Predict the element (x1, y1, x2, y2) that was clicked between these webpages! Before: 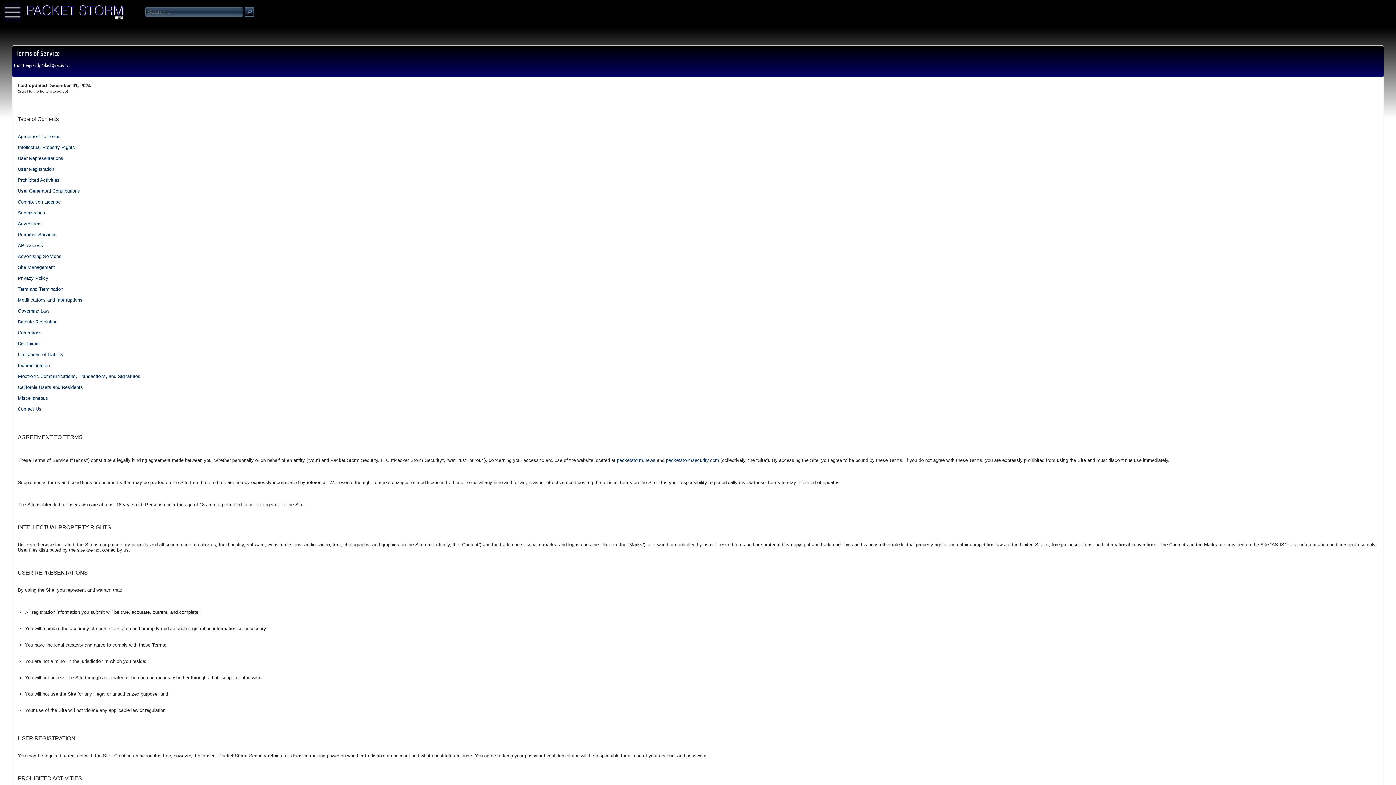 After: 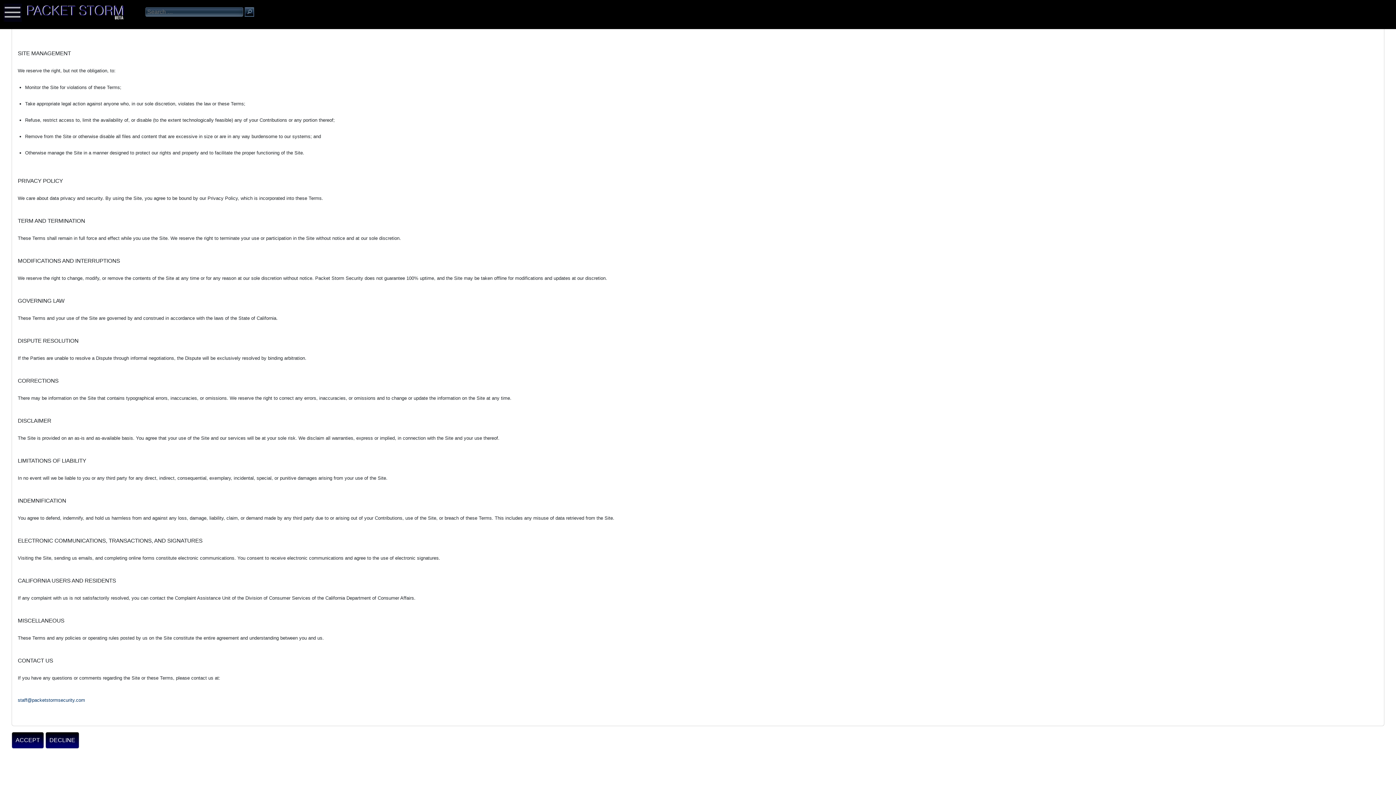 Action: label: Contact Us bbox: (17, 406, 41, 412)